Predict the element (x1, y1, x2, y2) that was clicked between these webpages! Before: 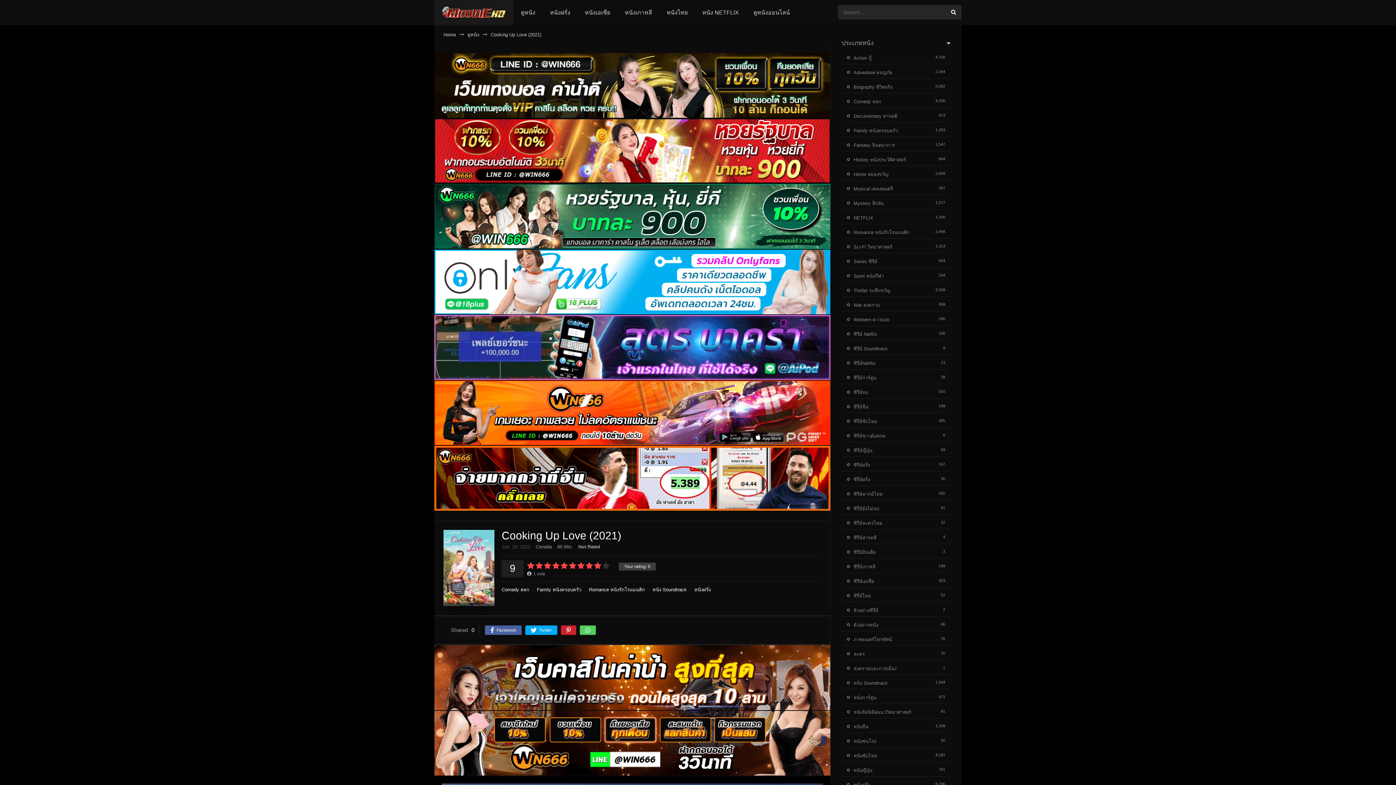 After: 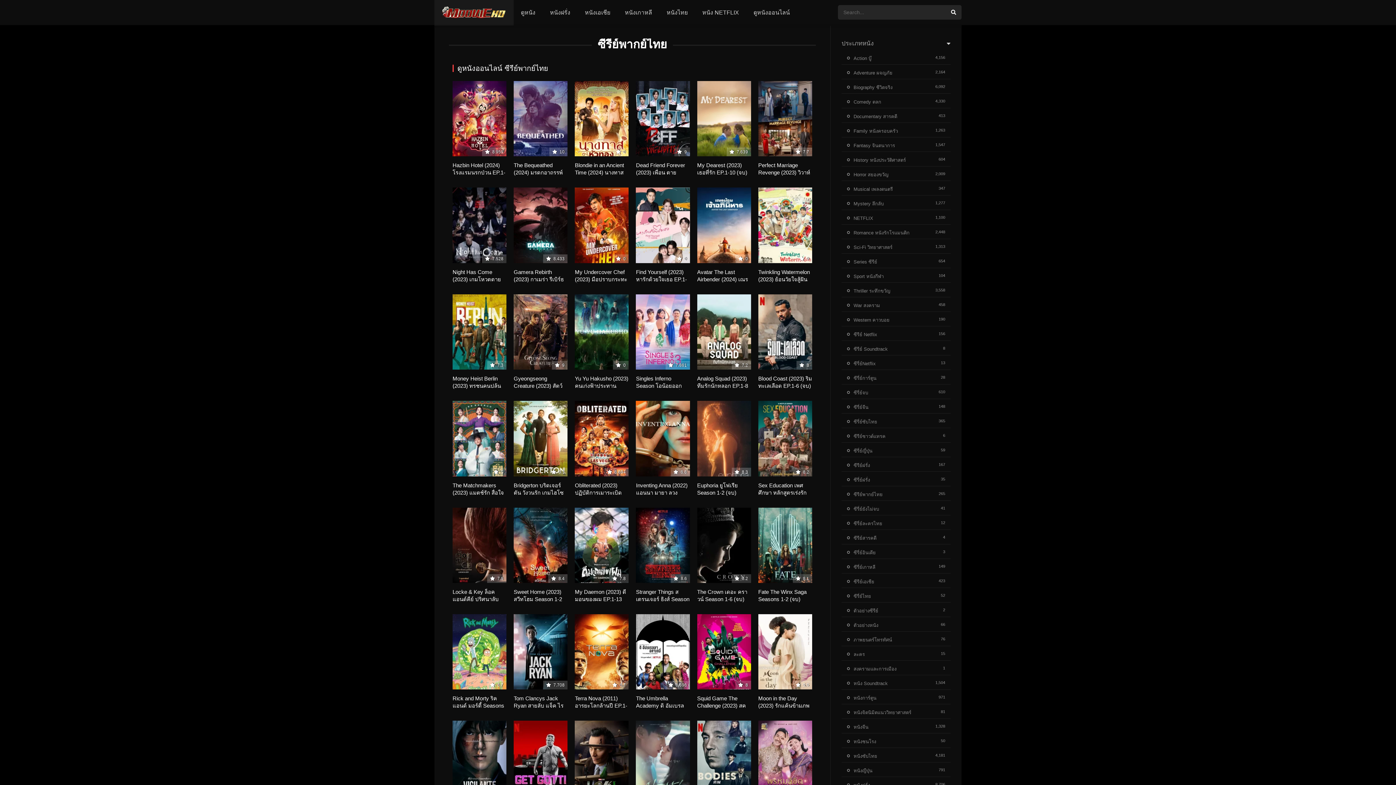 Action: label: ซีรีย์พากย์ไทย bbox: (847, 491, 882, 497)